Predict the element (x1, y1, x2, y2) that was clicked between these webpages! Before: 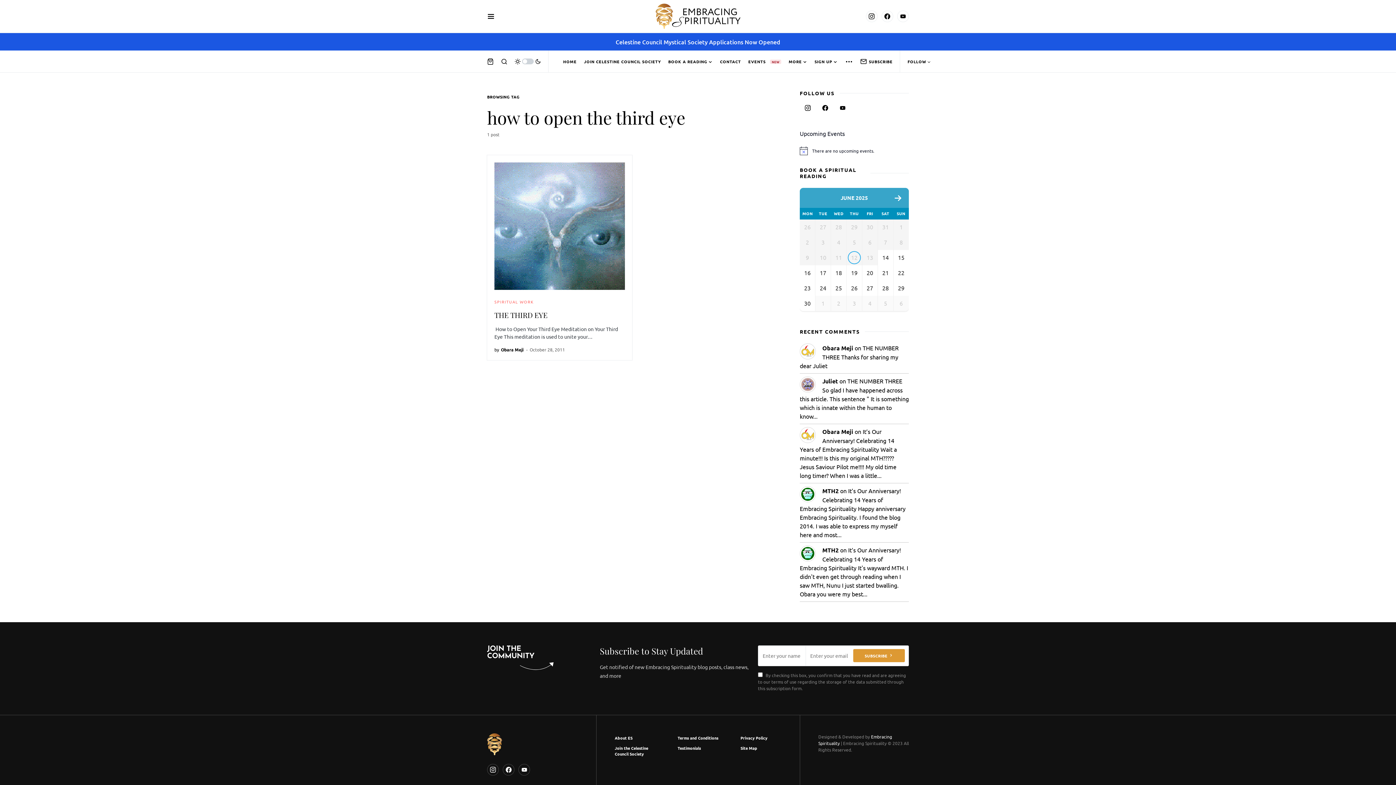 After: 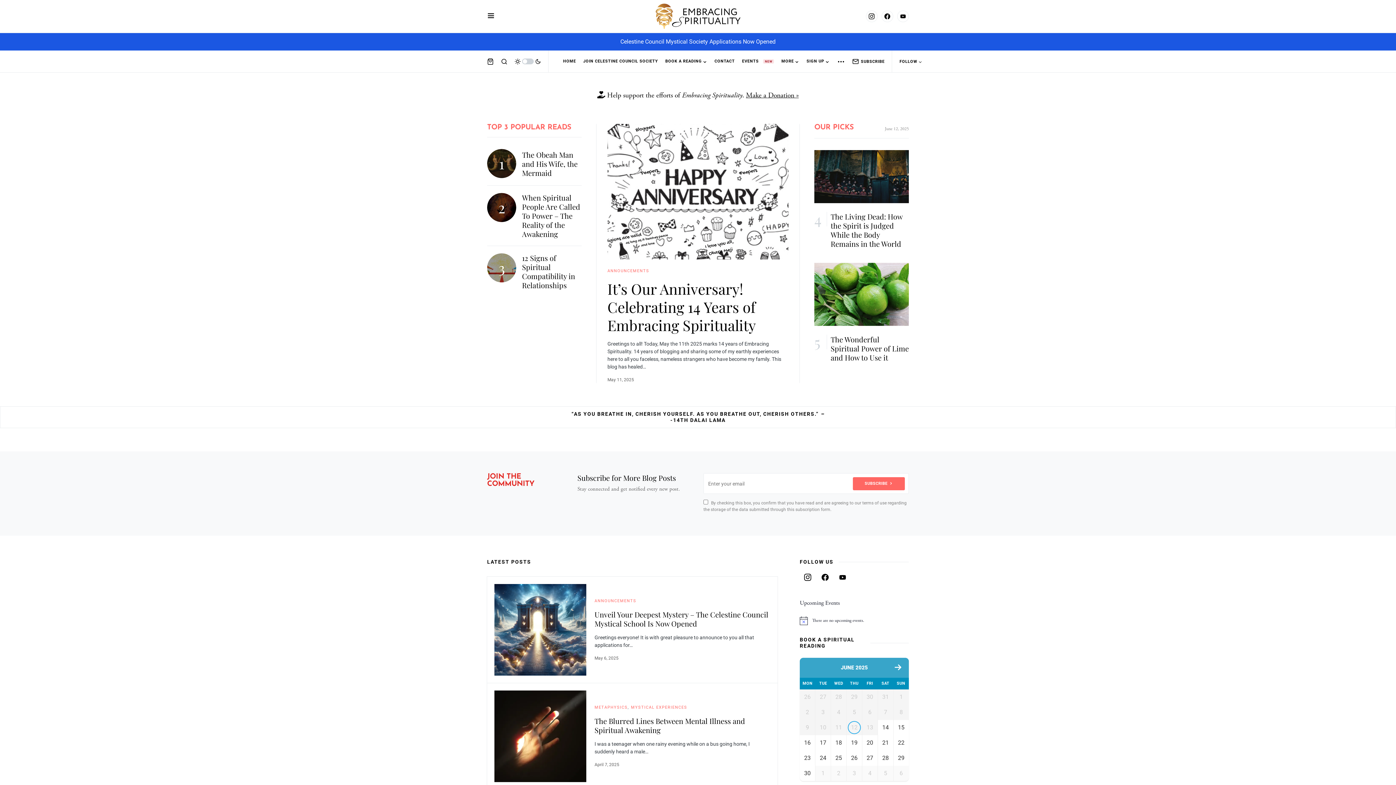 Action: bbox: (563, 50, 576, 72) label: HOME